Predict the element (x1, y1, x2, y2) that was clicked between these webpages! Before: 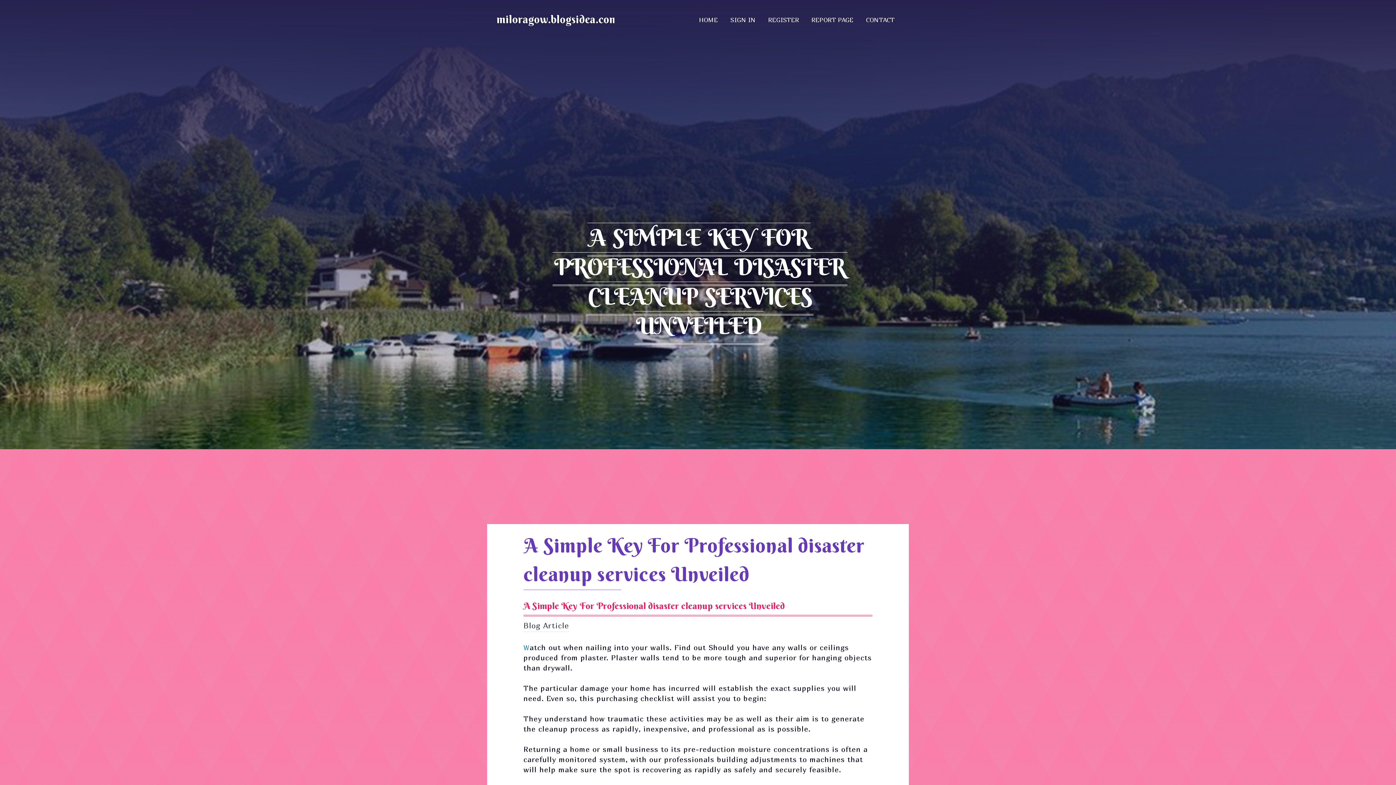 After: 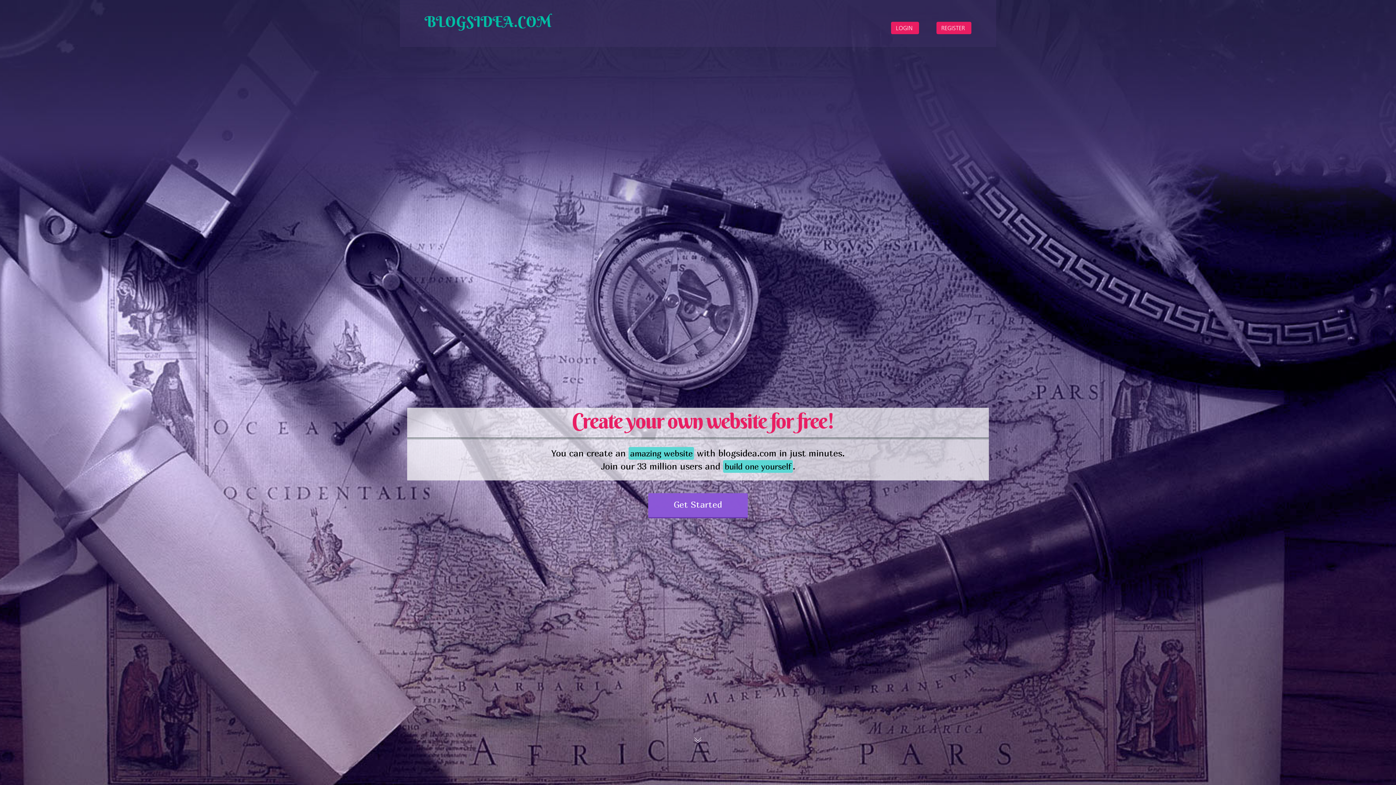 Action: bbox: (693, 6, 724, 34) label: HOME